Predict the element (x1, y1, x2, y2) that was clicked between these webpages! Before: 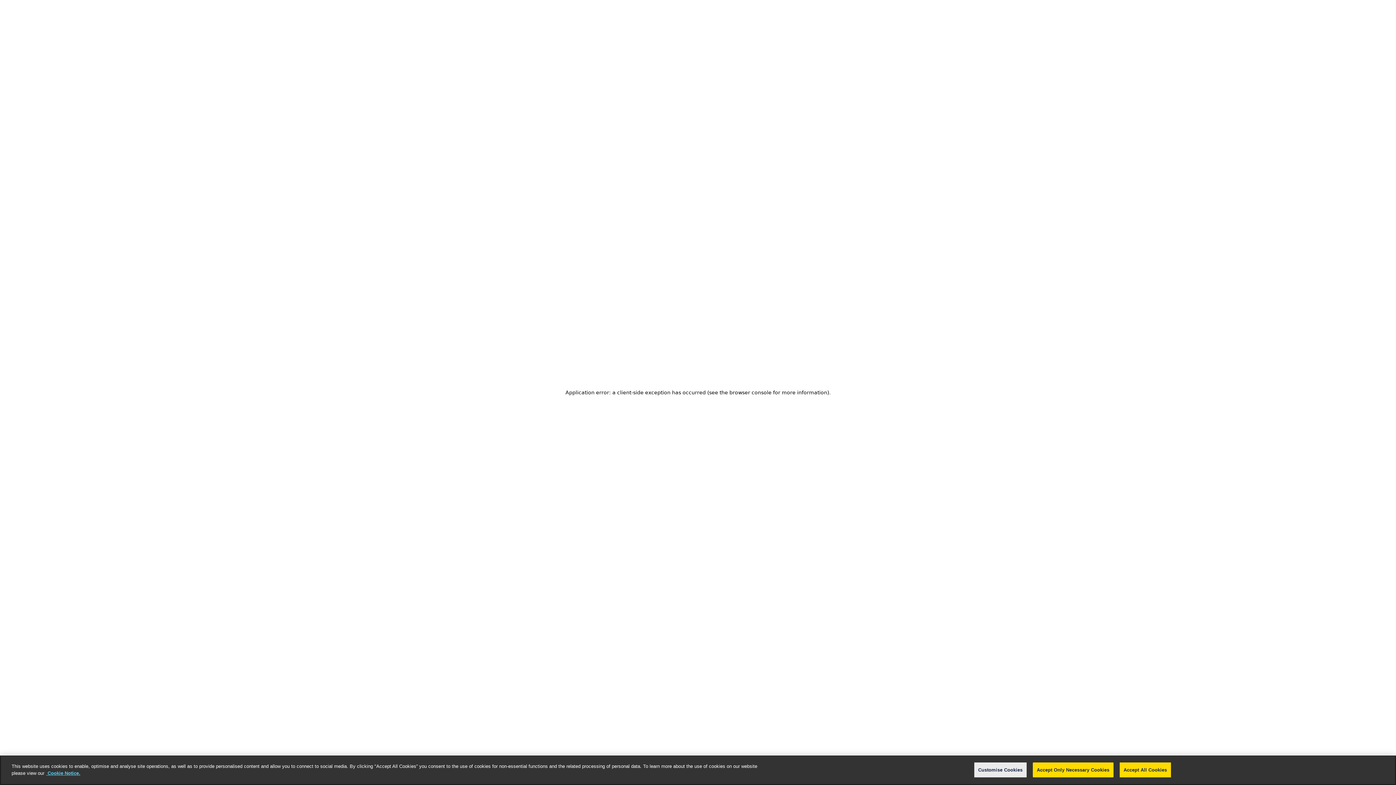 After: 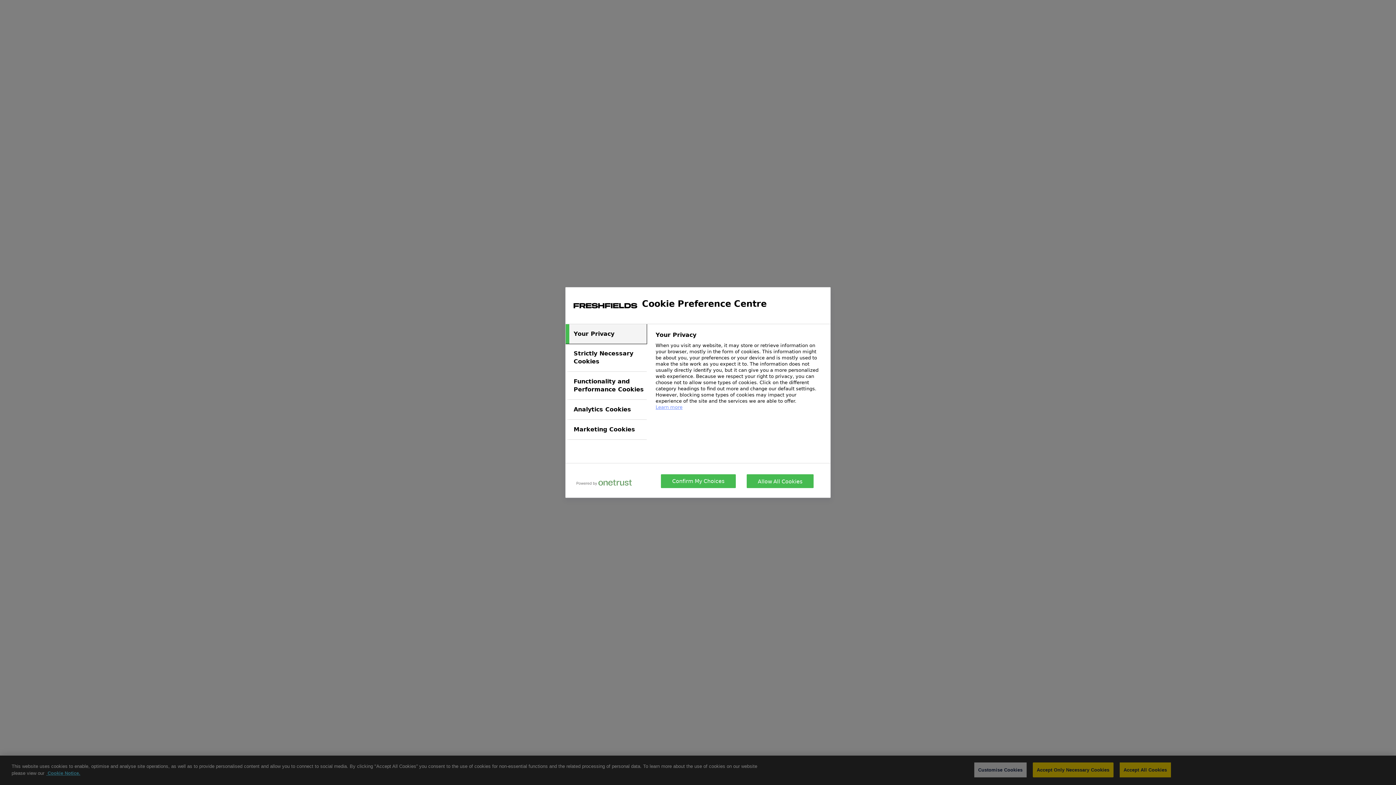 Action: label: Customise Cookies bbox: (974, 762, 1026, 777)